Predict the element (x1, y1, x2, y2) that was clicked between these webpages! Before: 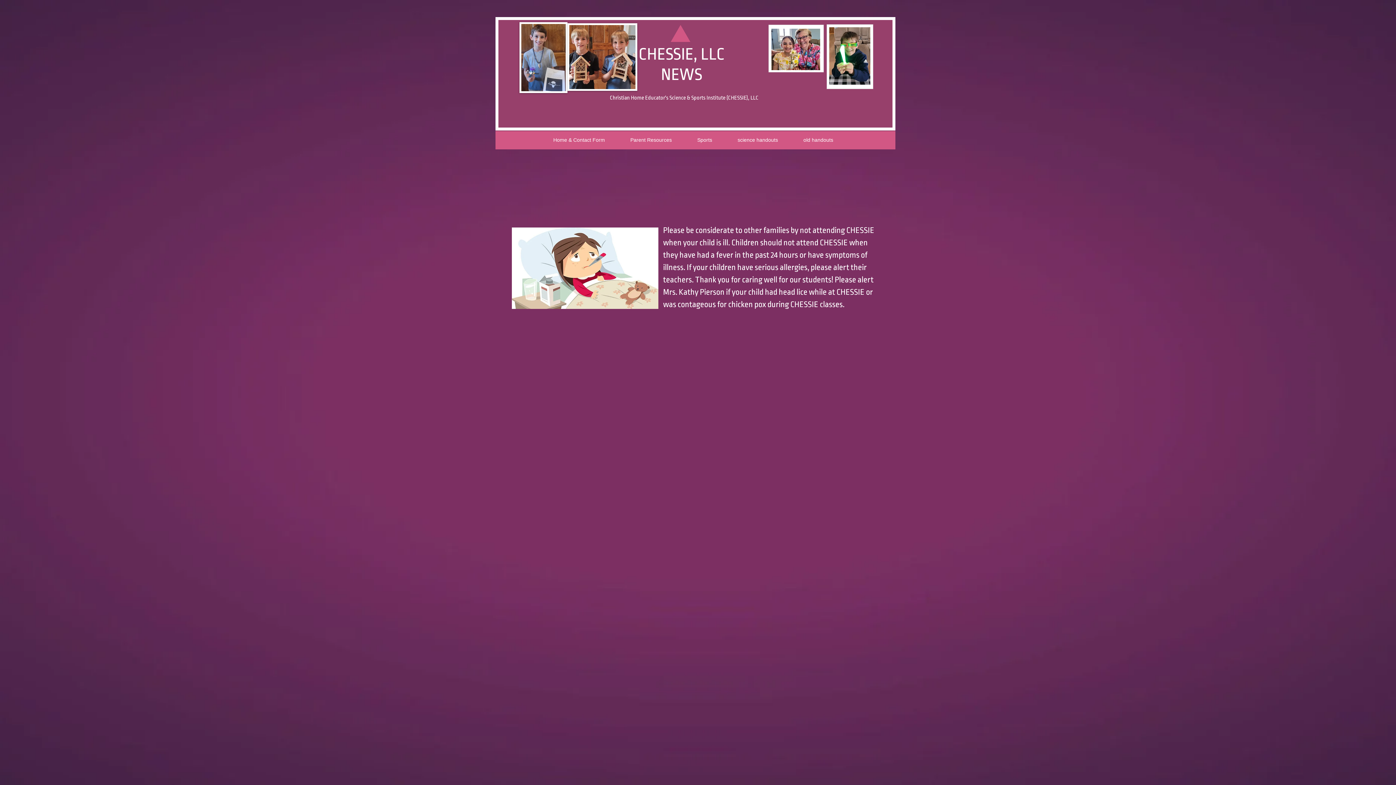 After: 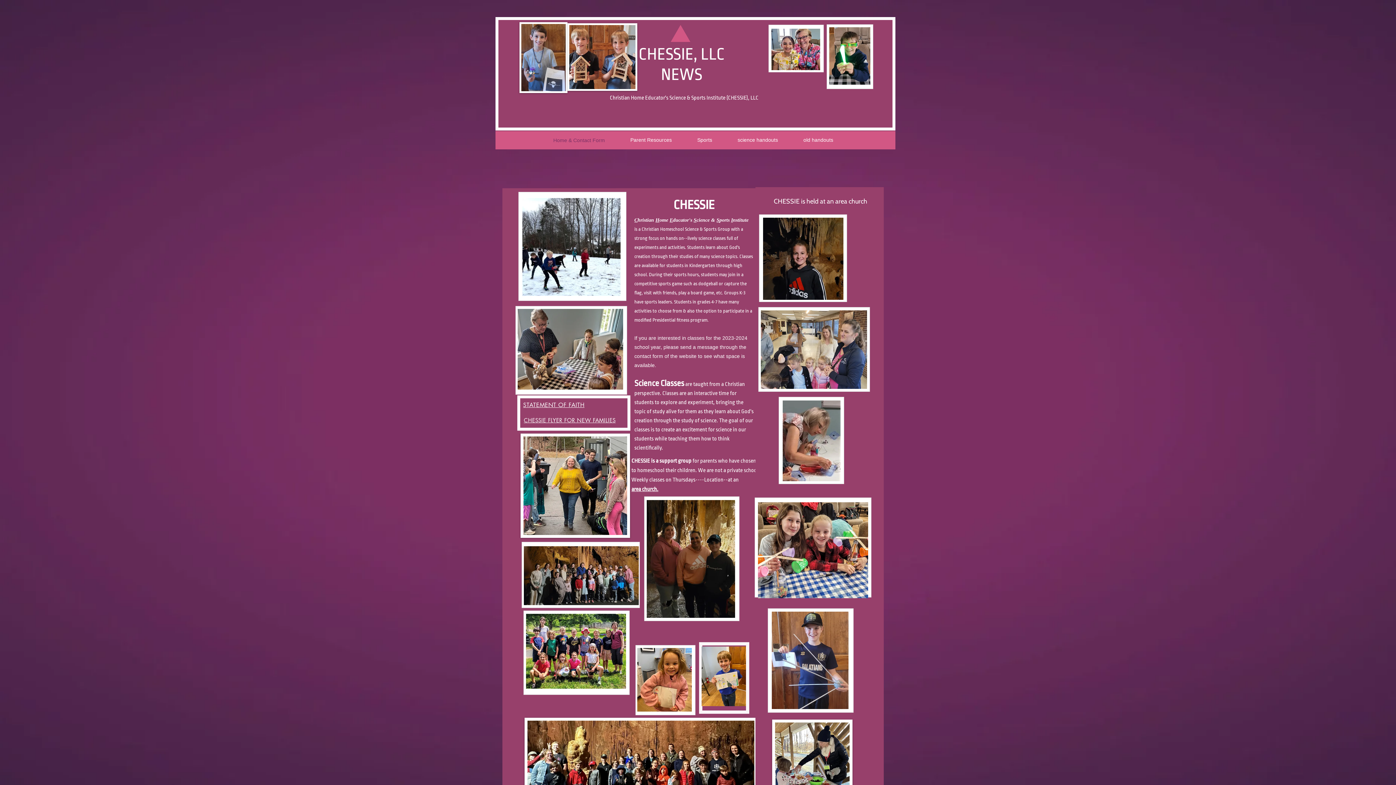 Action: bbox: (540, 135, 617, 144) label: Home & Contact Form